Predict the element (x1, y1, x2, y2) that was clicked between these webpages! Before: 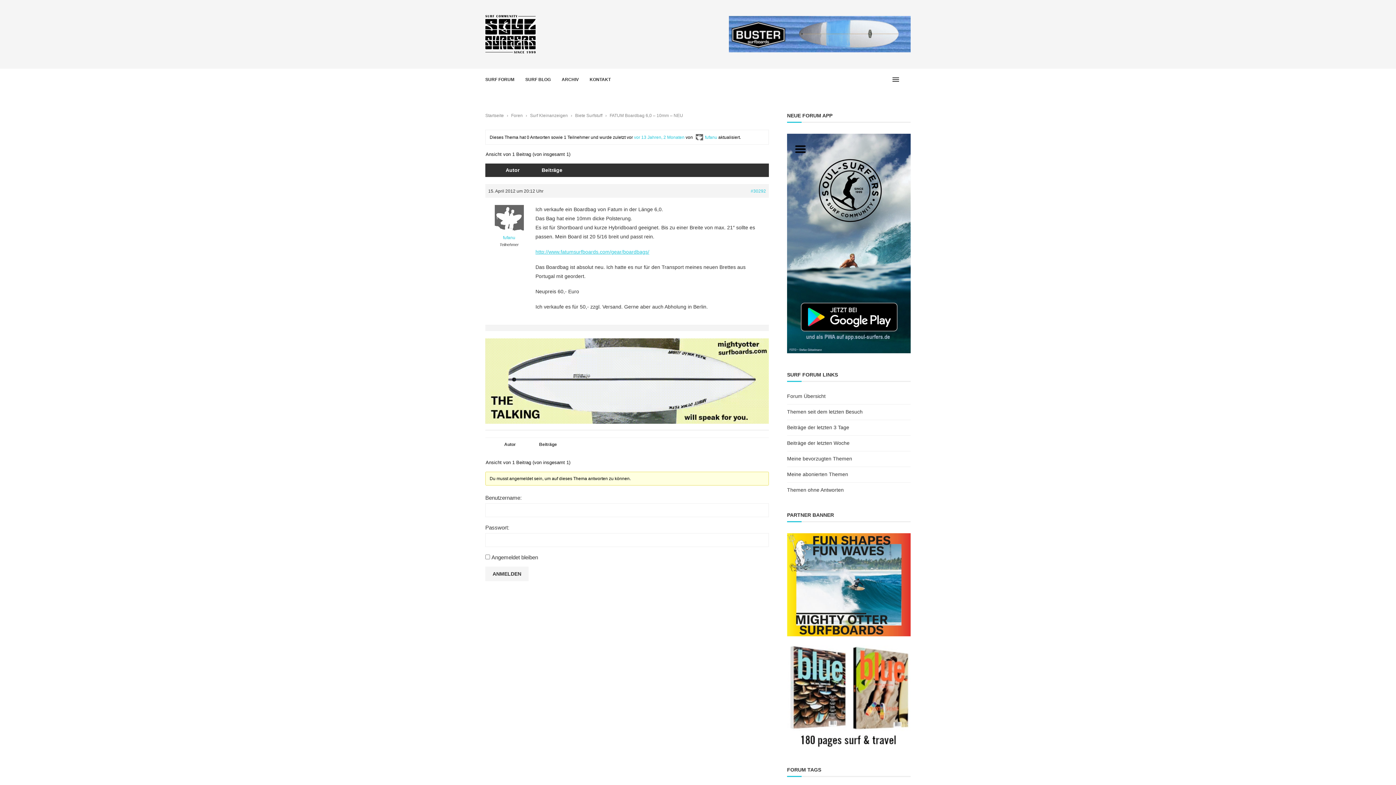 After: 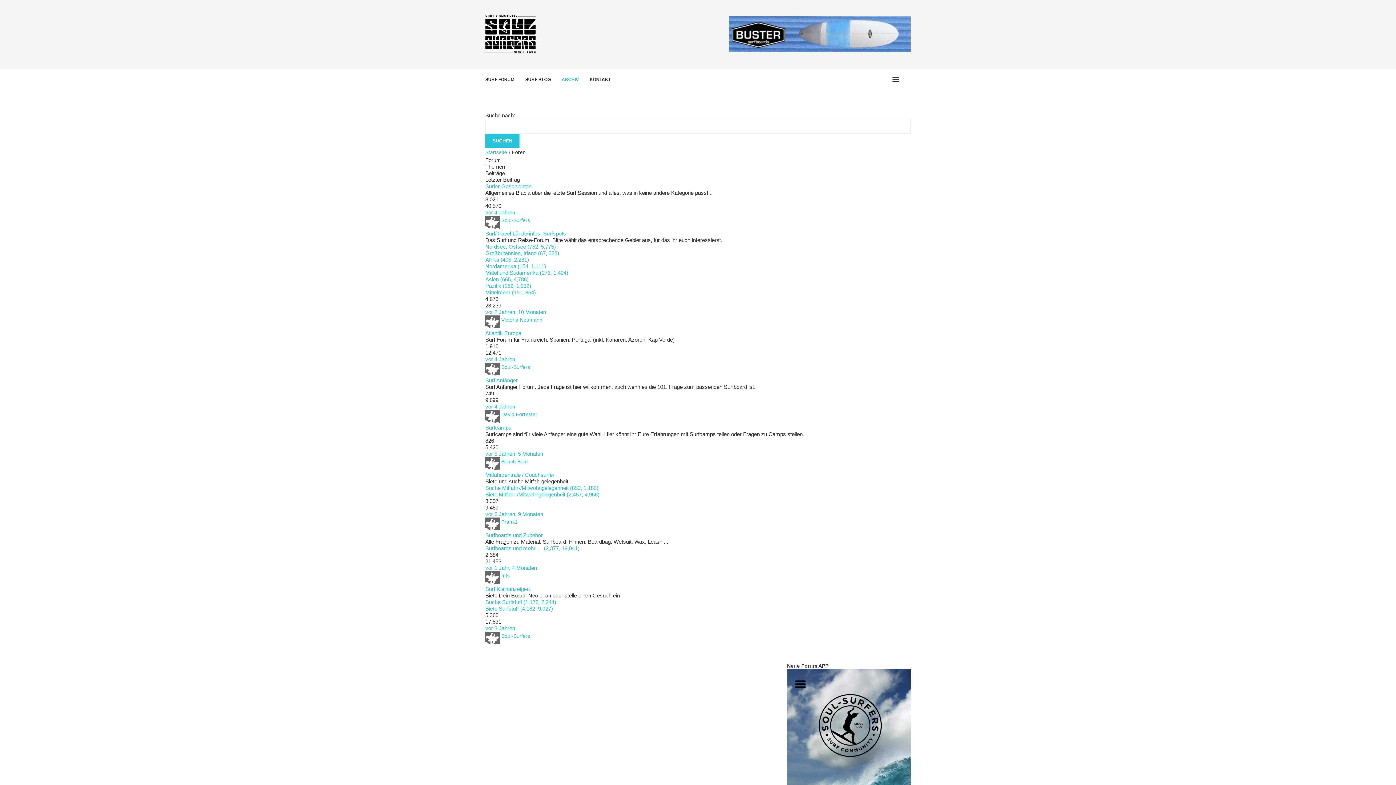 Action: bbox: (787, 393, 825, 399) label: Forum Übersicht